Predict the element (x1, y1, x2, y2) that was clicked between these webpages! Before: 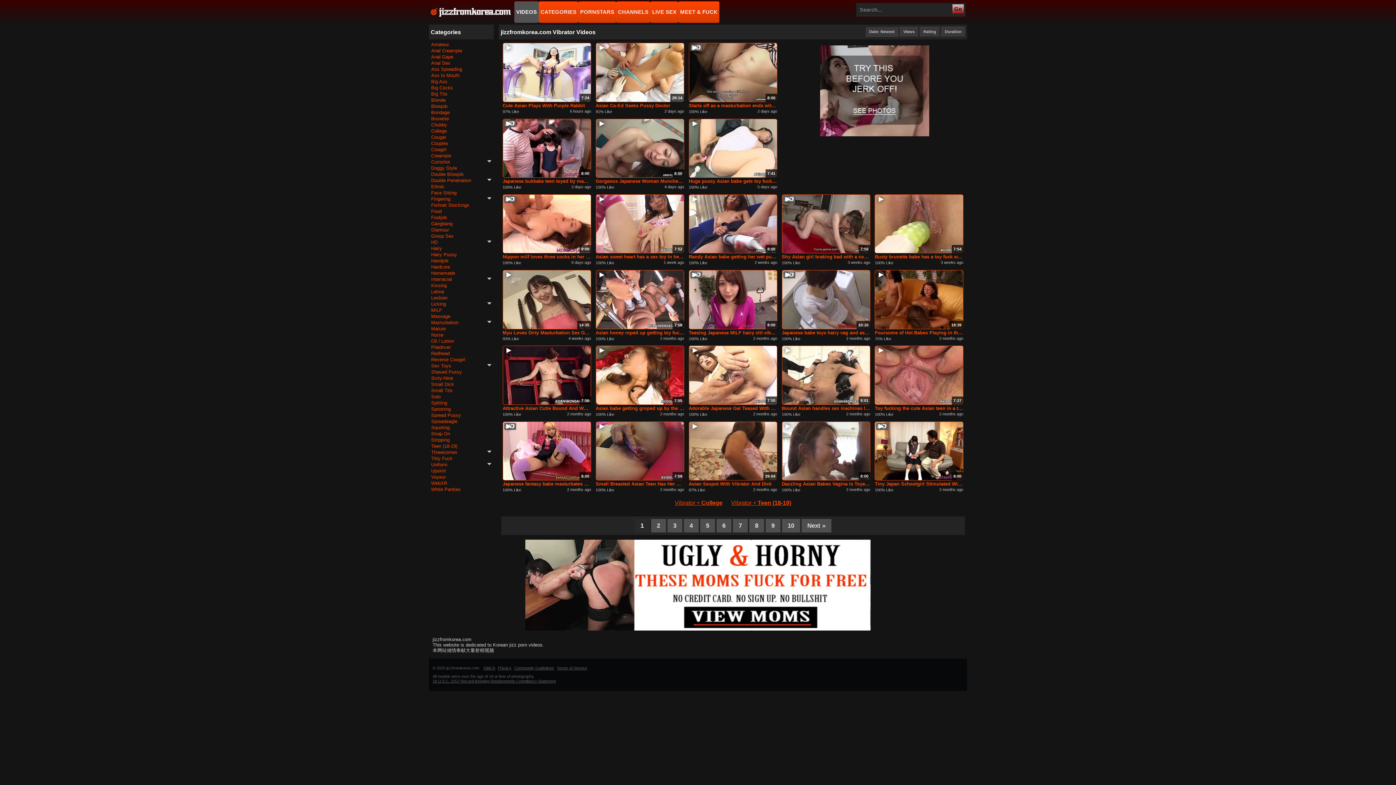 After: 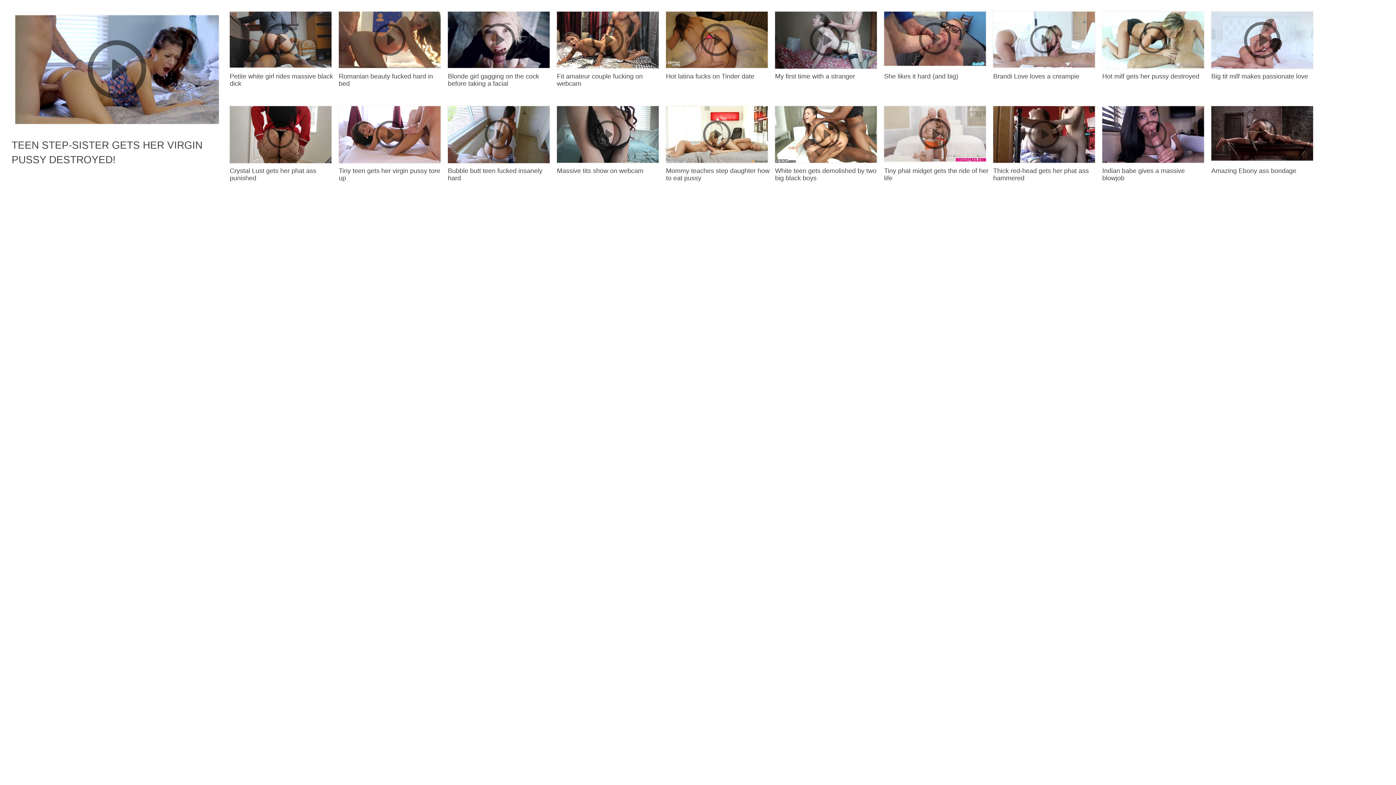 Action: label: 1 bbox: (634, 519, 649, 532)